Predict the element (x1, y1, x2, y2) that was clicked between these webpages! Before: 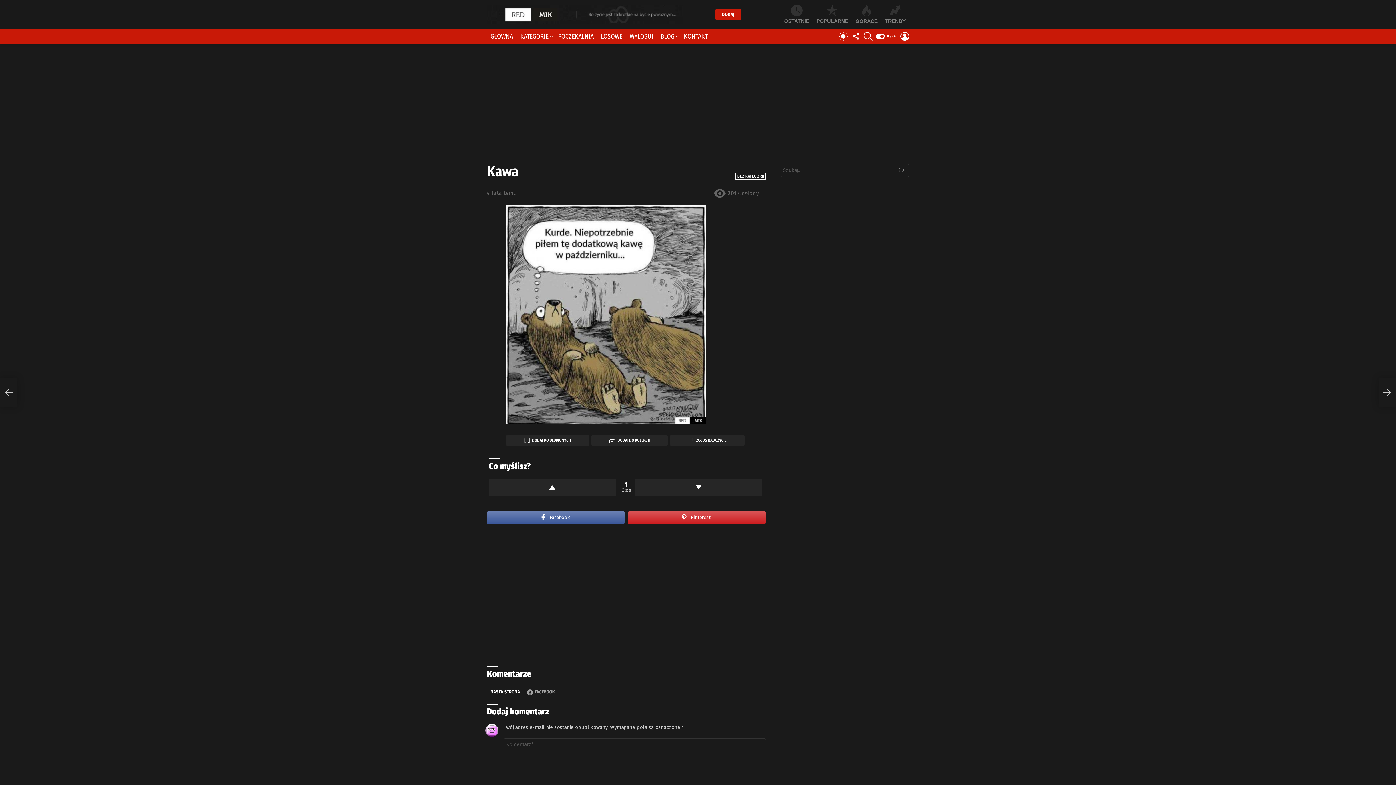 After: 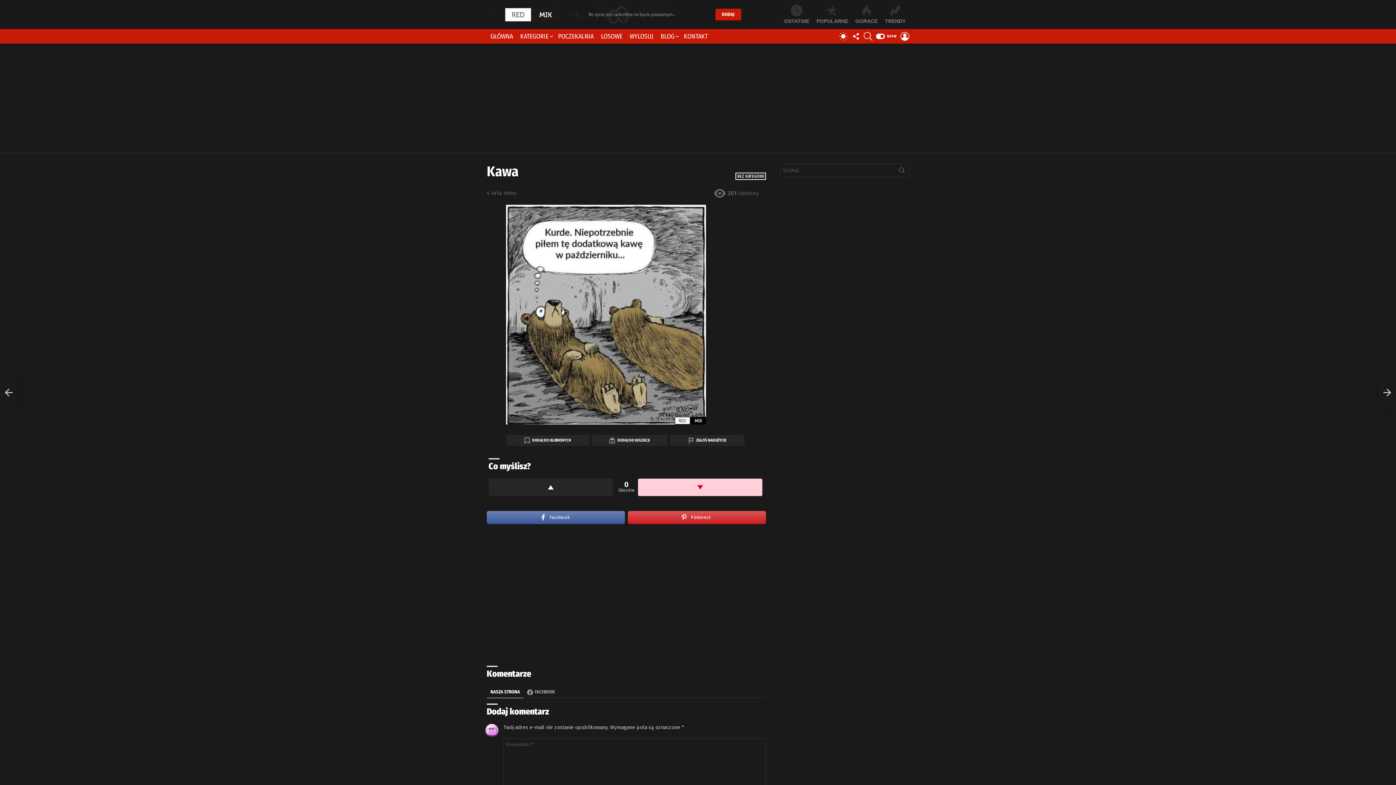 Action: label: Łapka w dół bbox: (635, 478, 762, 496)